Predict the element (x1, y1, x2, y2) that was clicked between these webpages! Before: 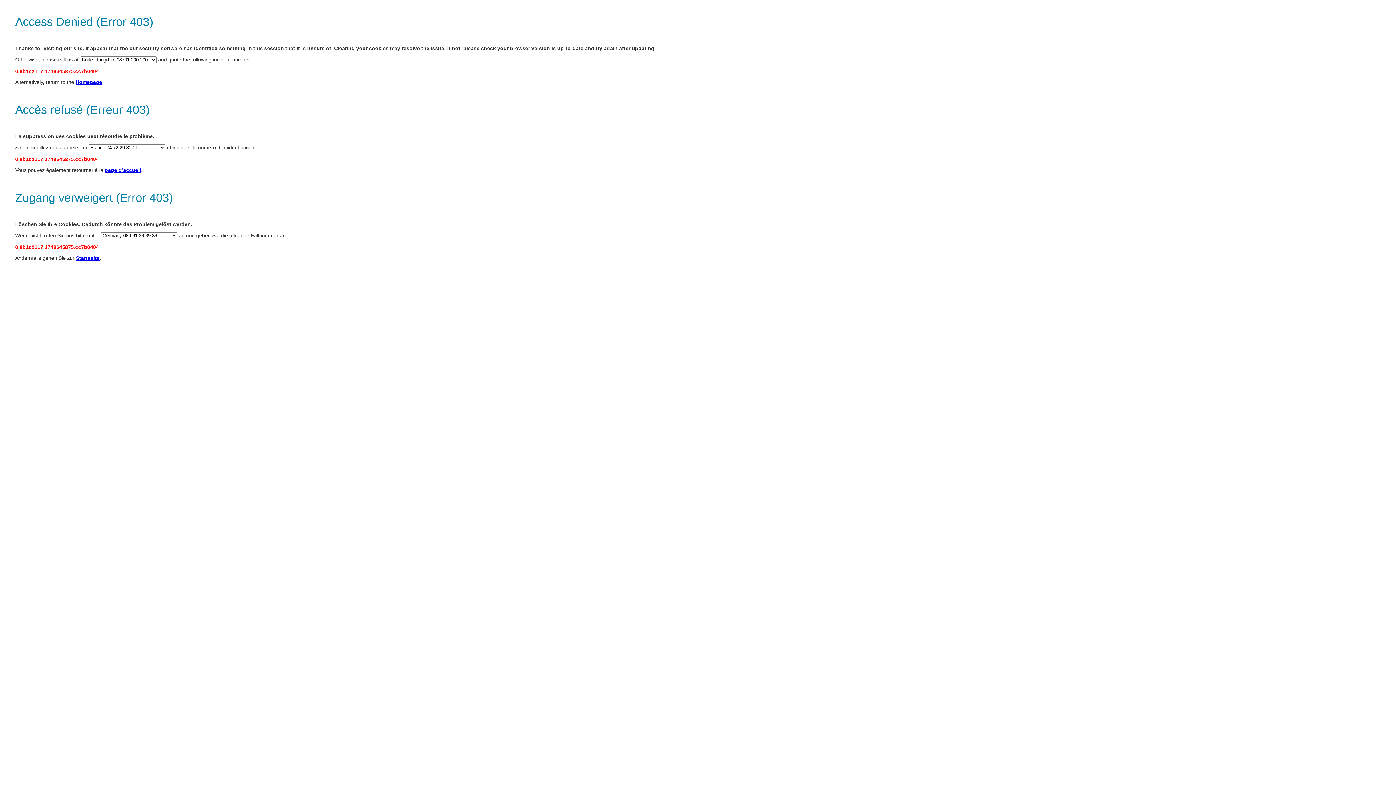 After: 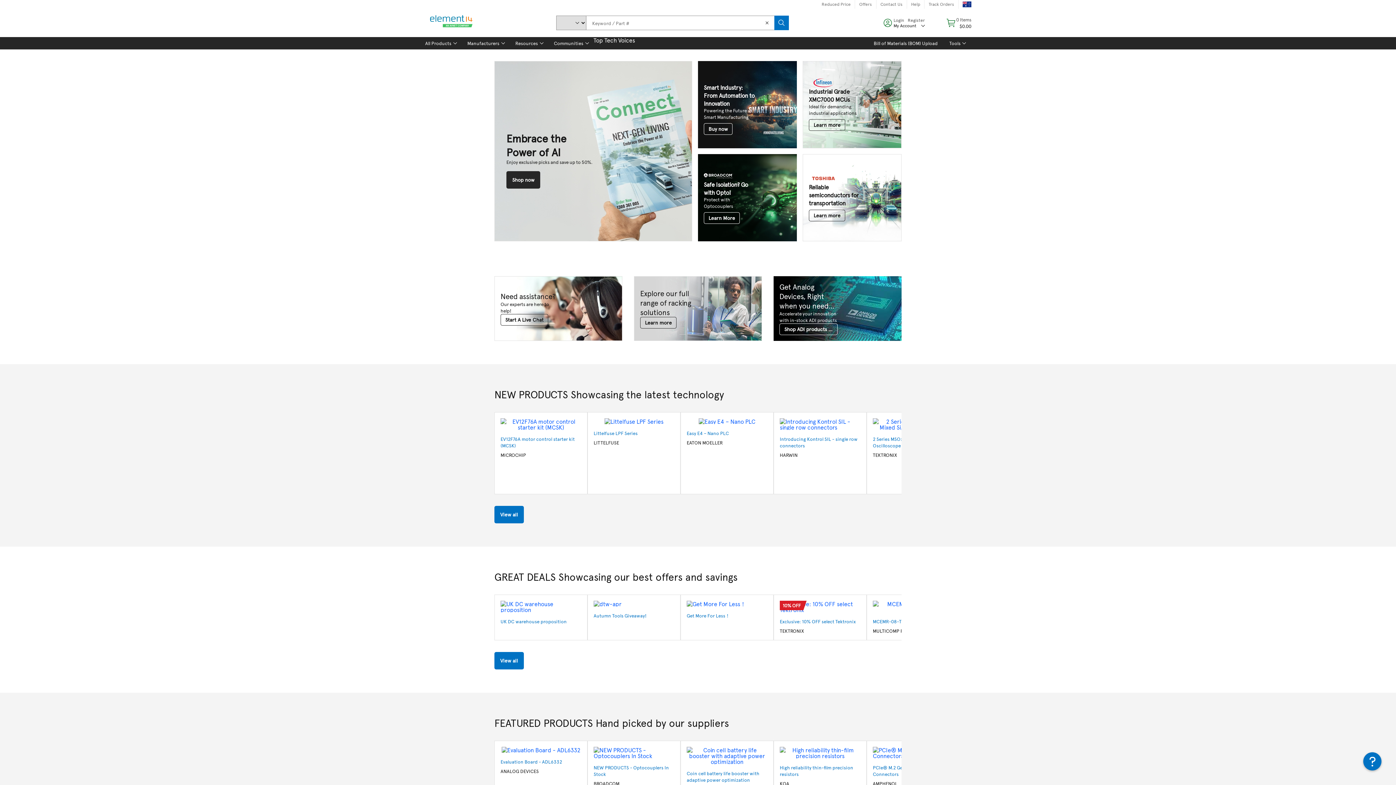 Action: bbox: (76, 255, 99, 261) label: Startseite